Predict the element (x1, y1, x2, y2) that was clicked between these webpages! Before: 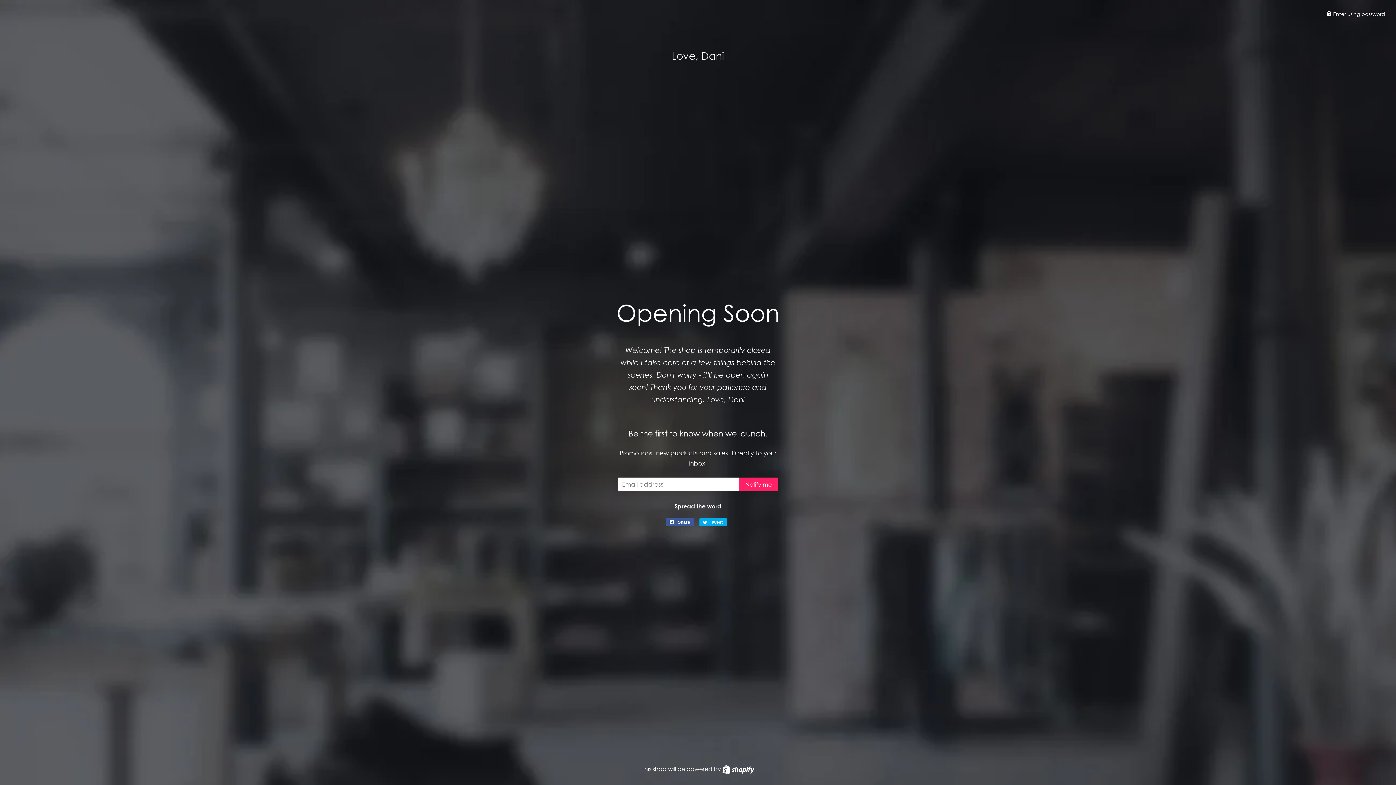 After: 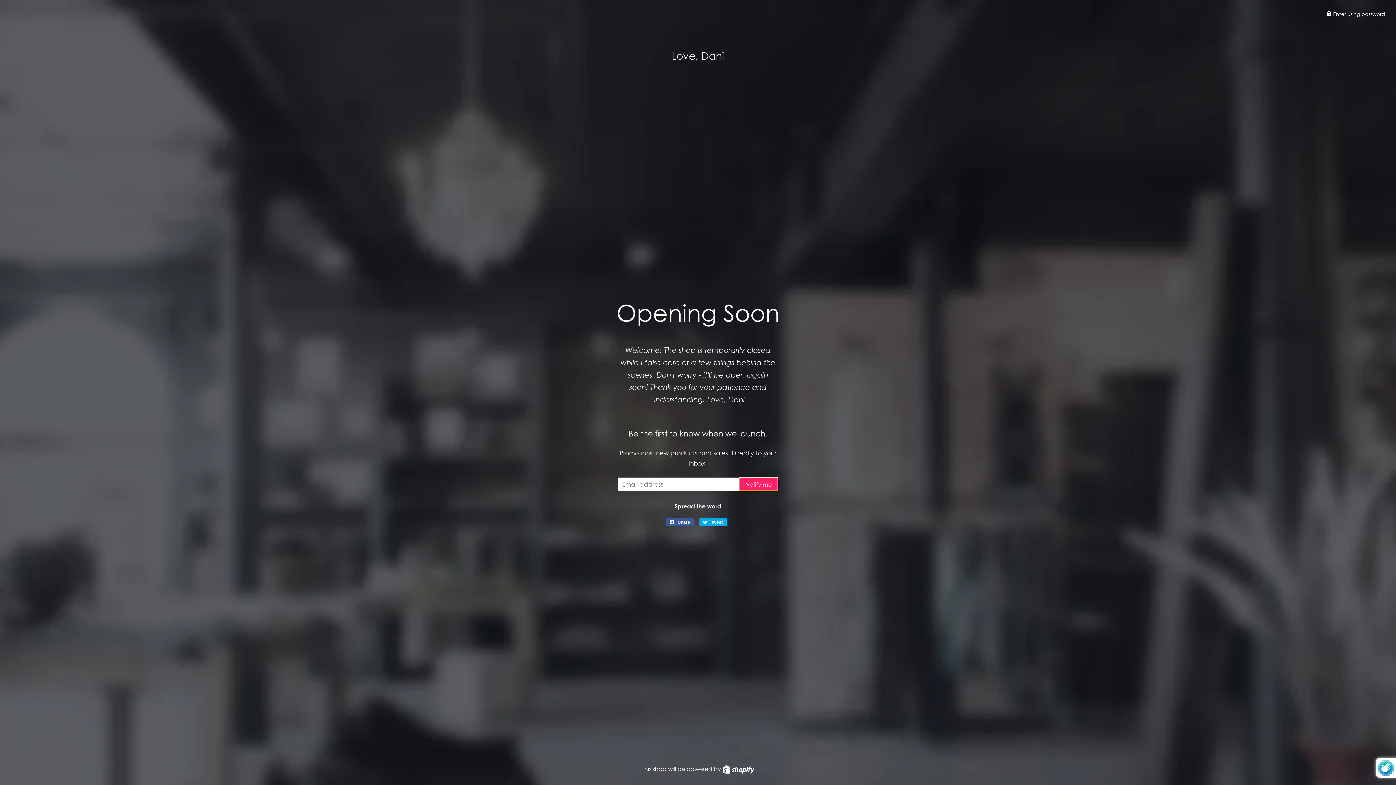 Action: bbox: (739, 477, 778, 491) label: Notify me